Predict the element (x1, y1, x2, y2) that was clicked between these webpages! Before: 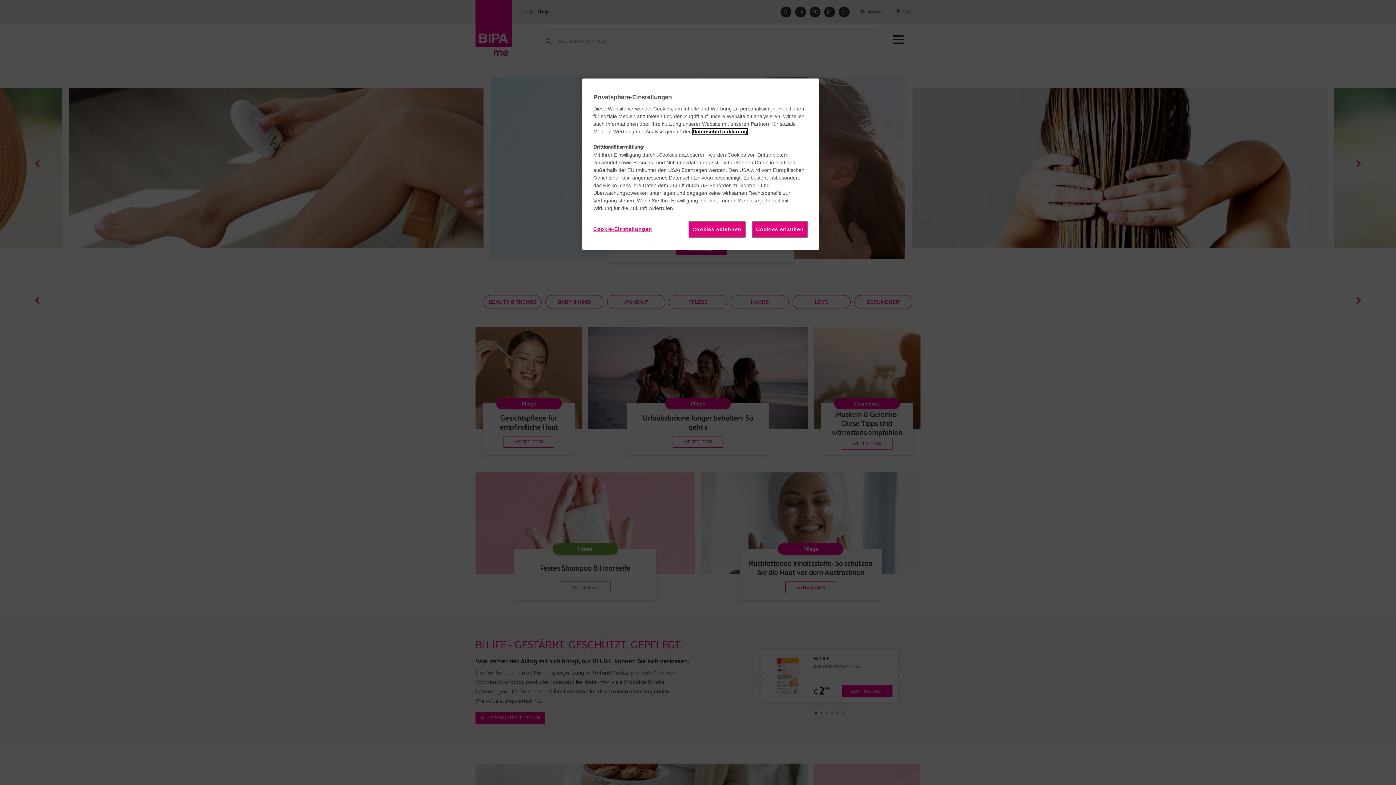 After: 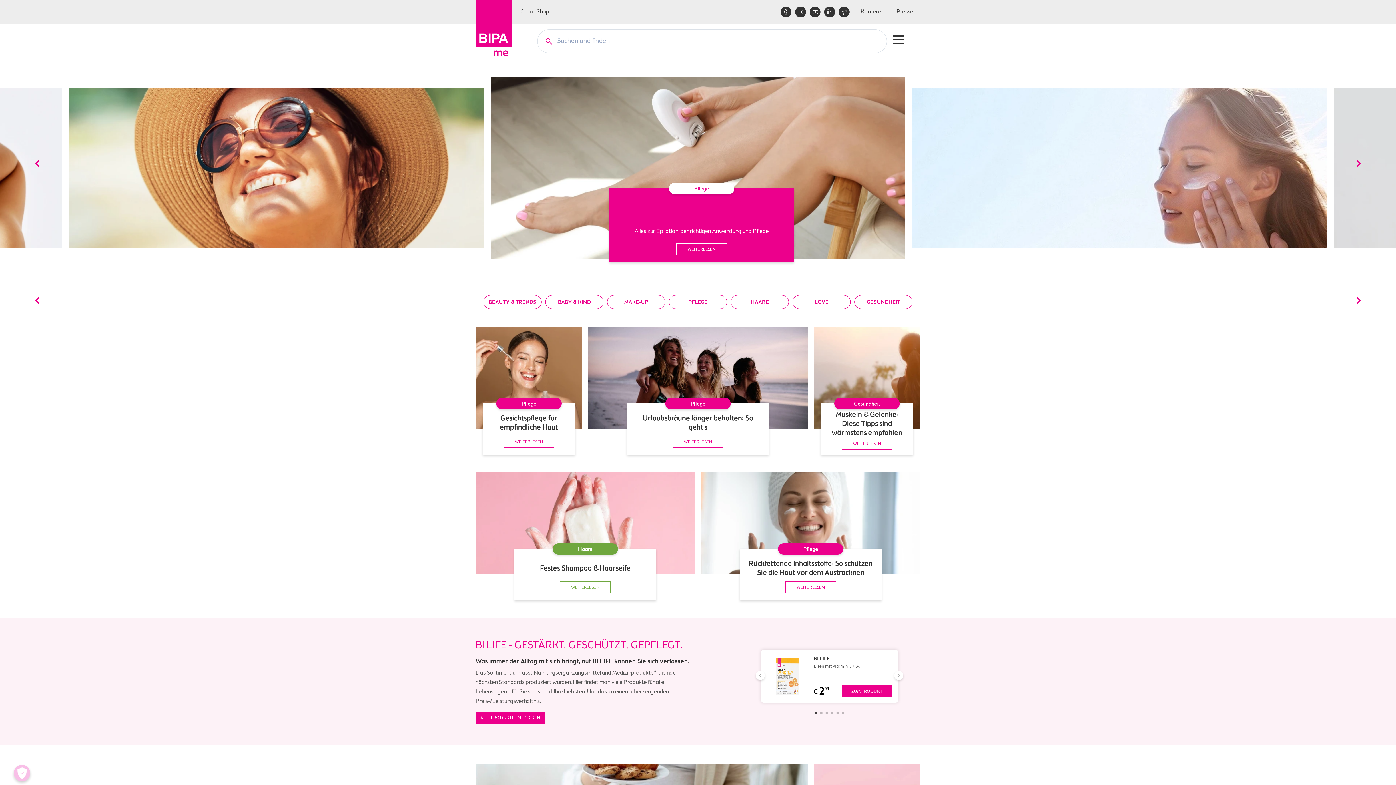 Action: label: Cookies ablehnen bbox: (688, 221, 745, 237)